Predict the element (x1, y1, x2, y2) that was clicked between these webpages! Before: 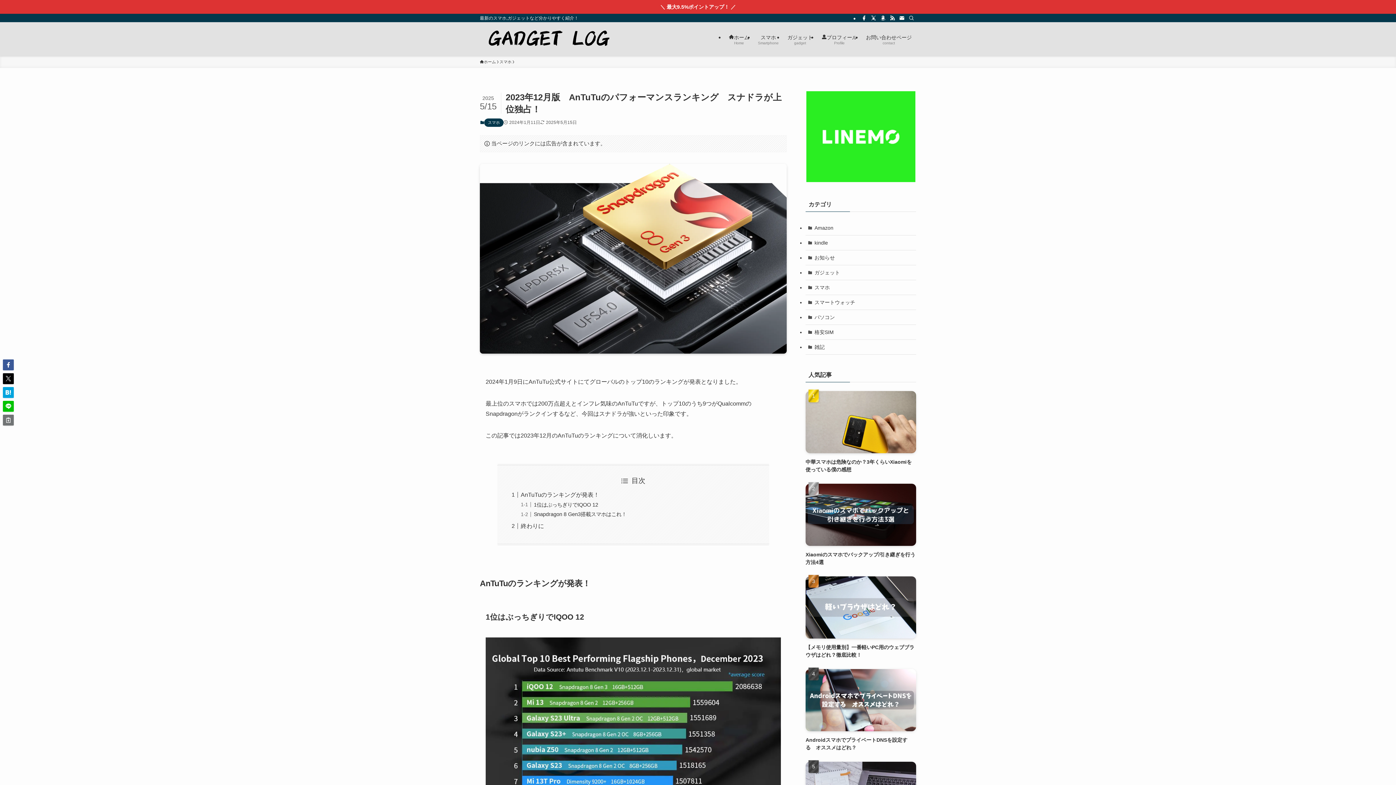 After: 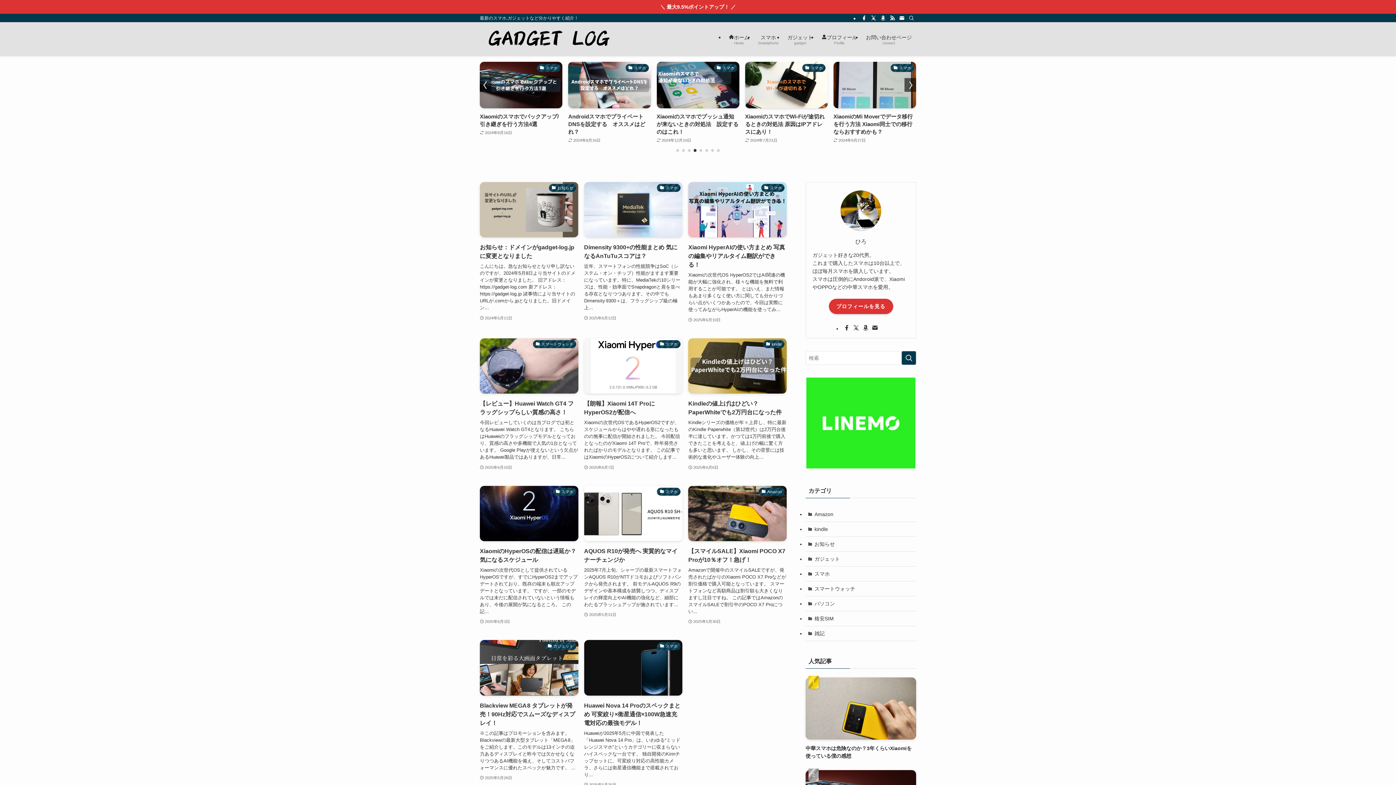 Action: bbox: (480, 58, 496, 65) label: ホーム